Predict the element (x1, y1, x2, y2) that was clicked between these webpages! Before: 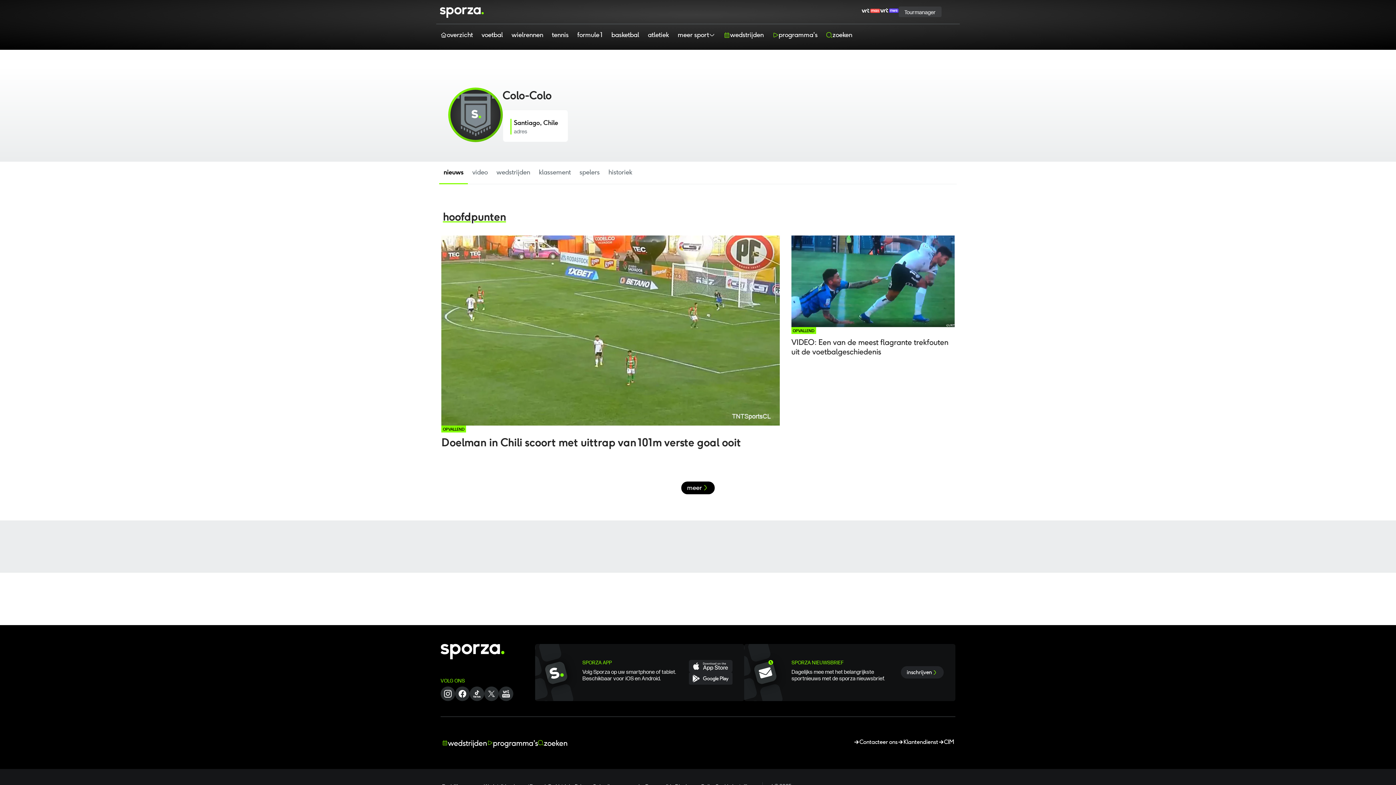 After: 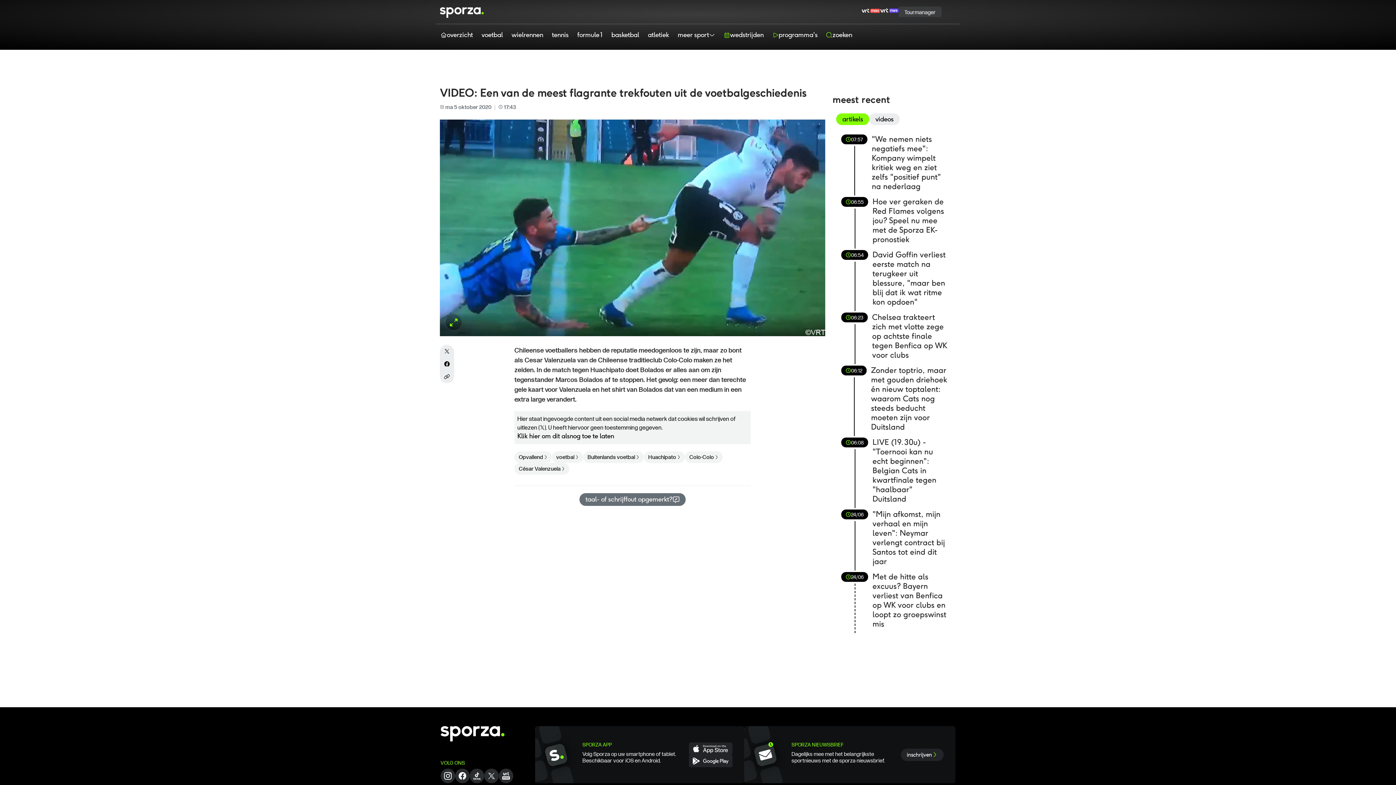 Action: label: OPVALLEND
VIDEO: Een van de meest flagrante trekfouten uit de voetbalgeschiedenis bbox: (788, 232, 957, 362)